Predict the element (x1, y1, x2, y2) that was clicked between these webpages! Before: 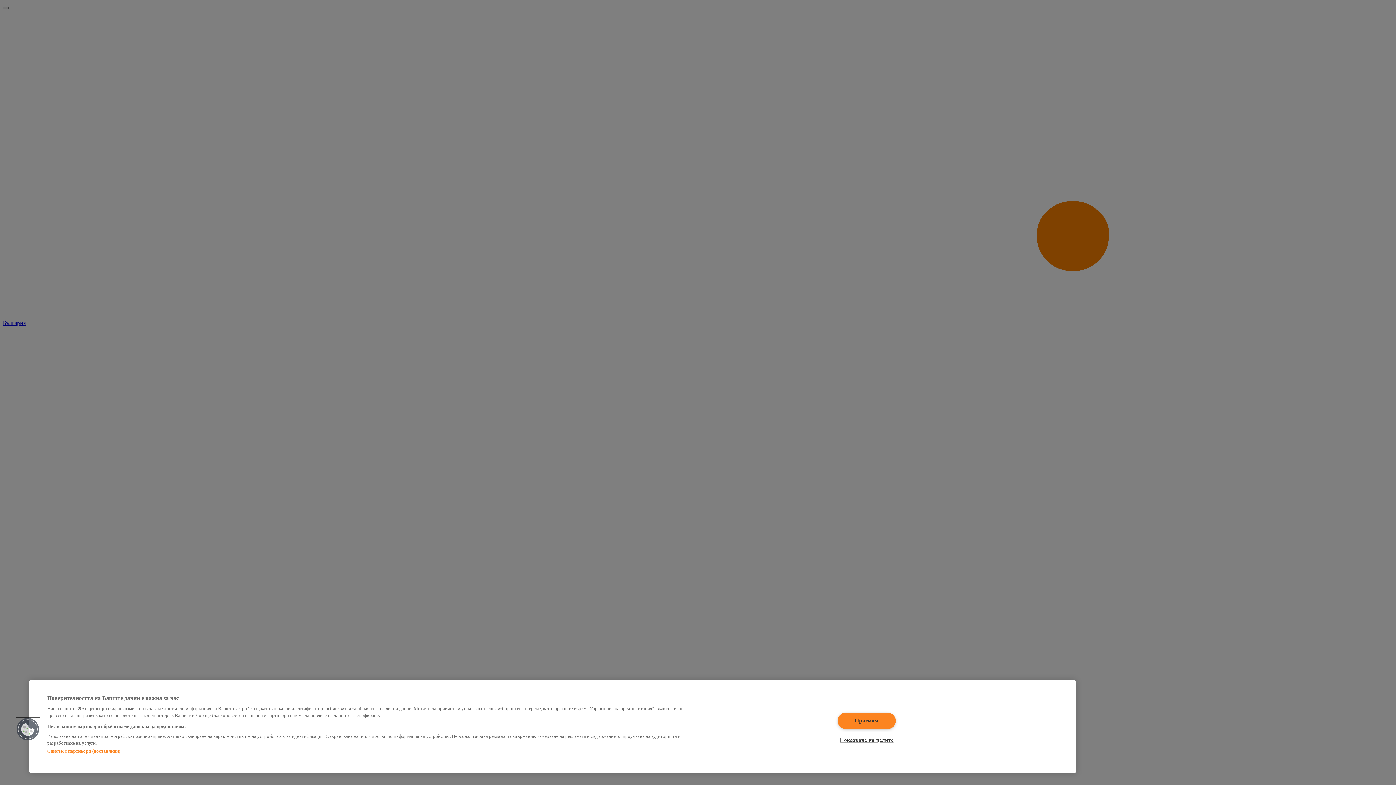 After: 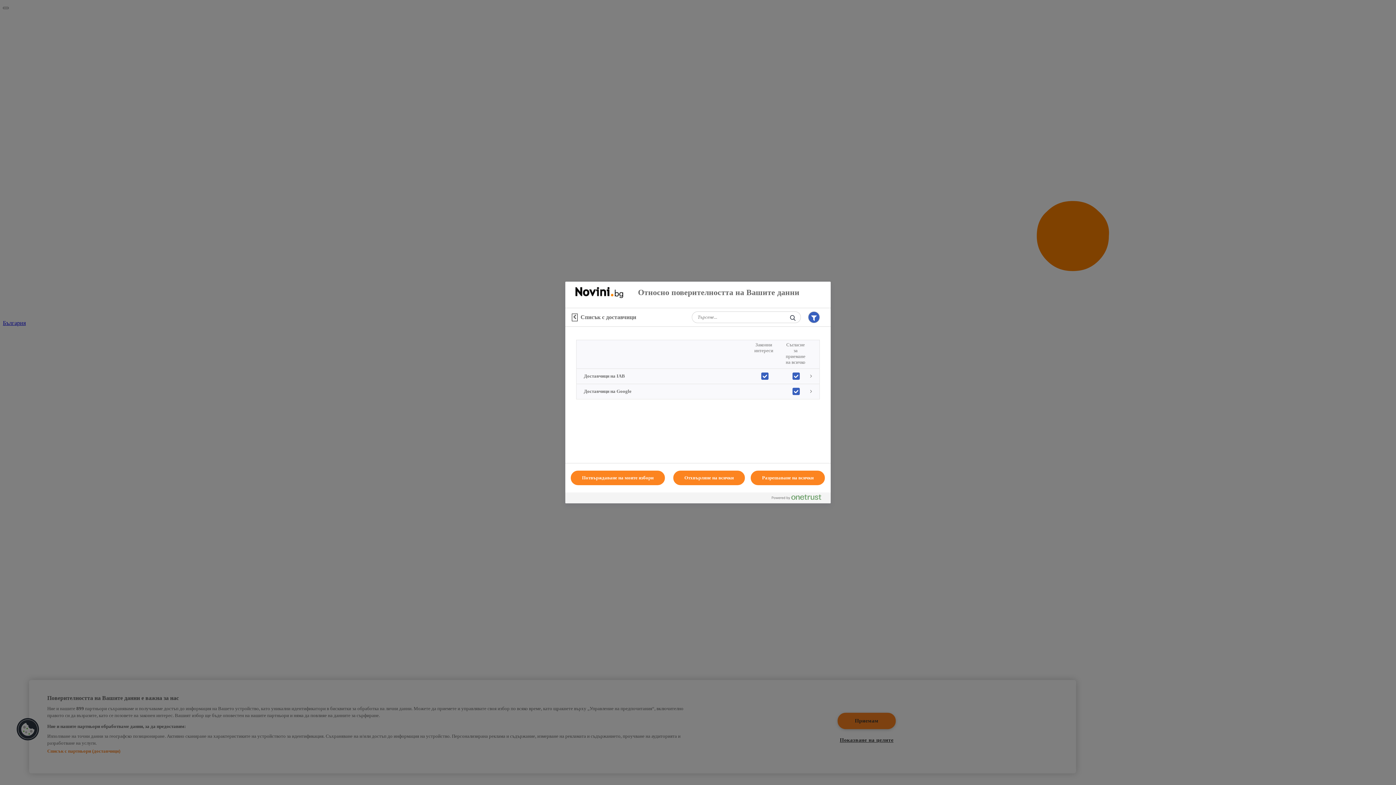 Action: label: Списък с партньори (доставчици) bbox: (47, 748, 120, 754)